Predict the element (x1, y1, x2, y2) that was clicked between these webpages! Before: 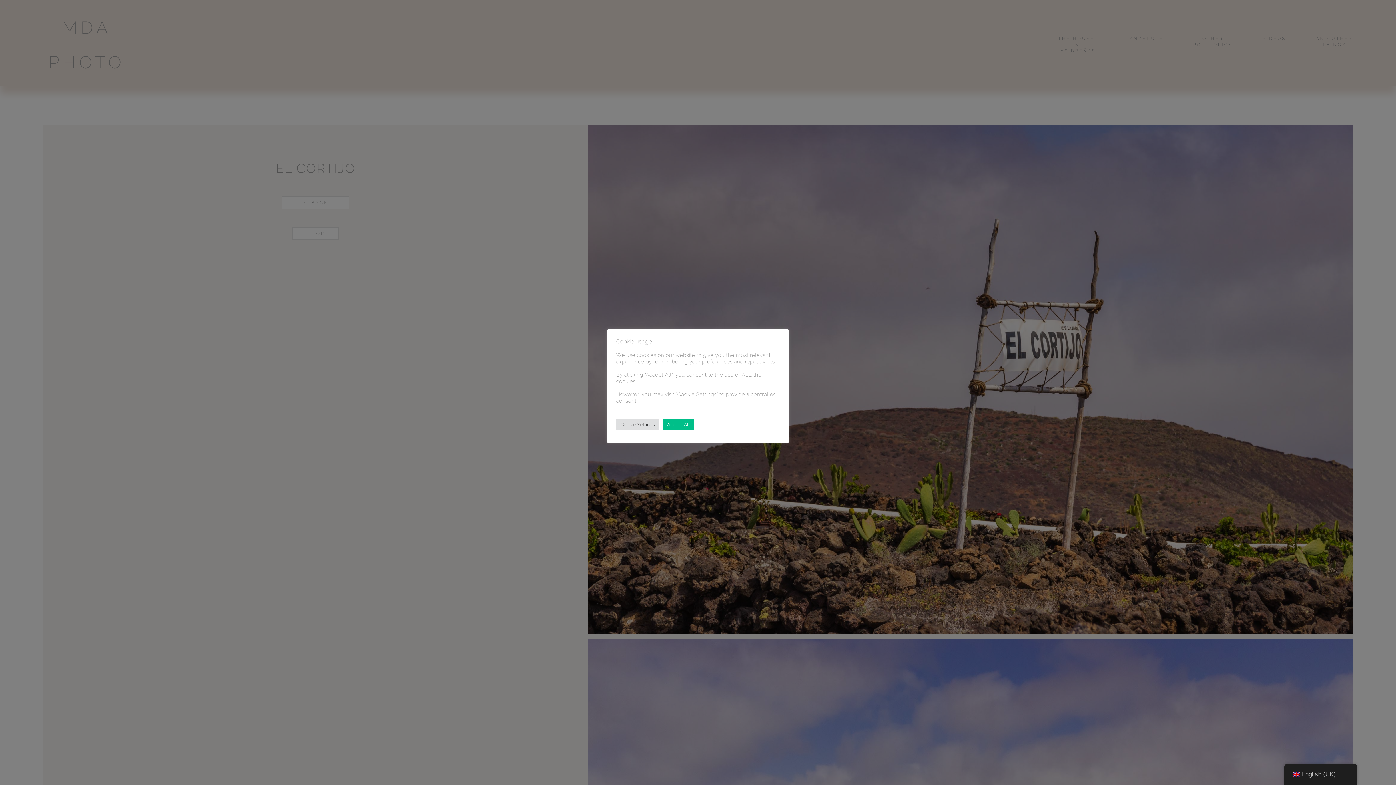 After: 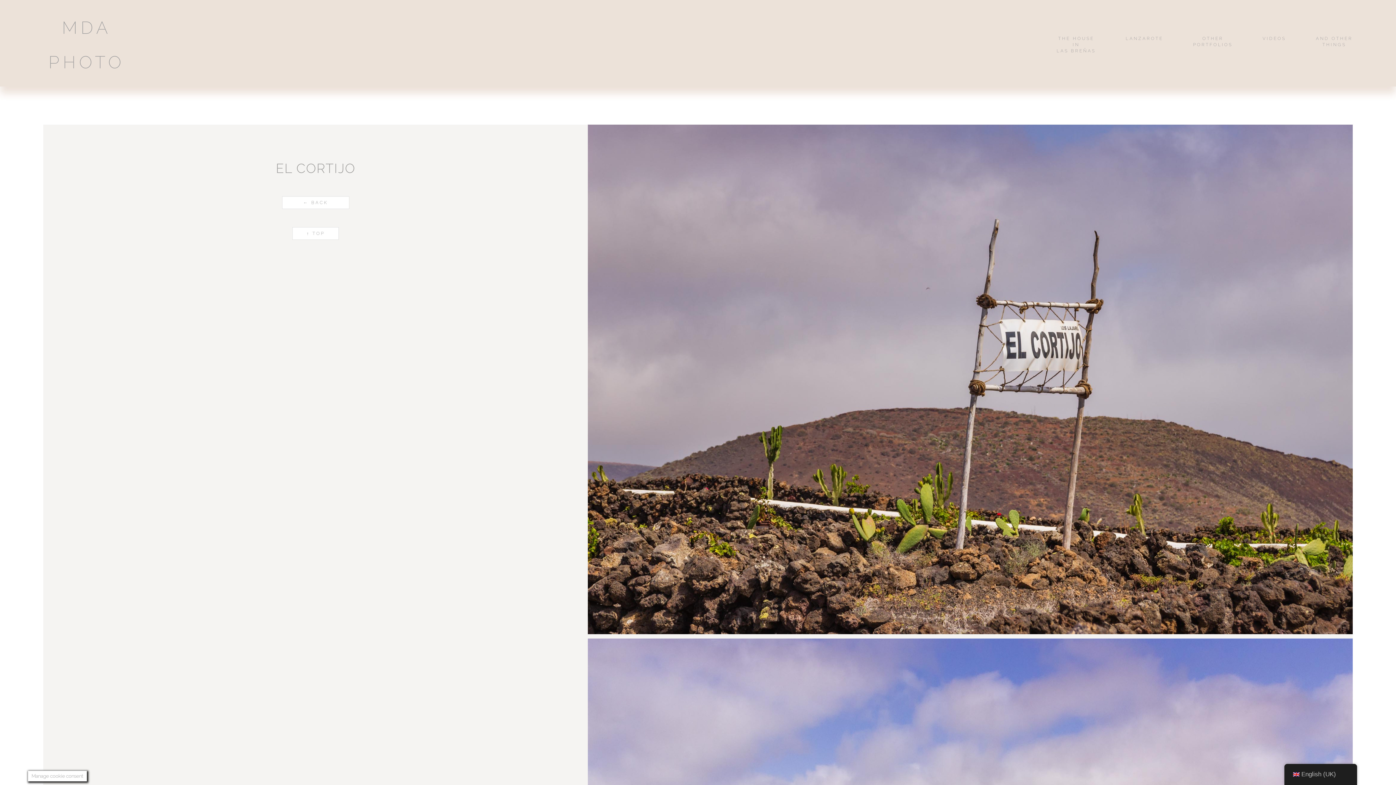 Action: bbox: (662, 419, 693, 430) label: Accept All